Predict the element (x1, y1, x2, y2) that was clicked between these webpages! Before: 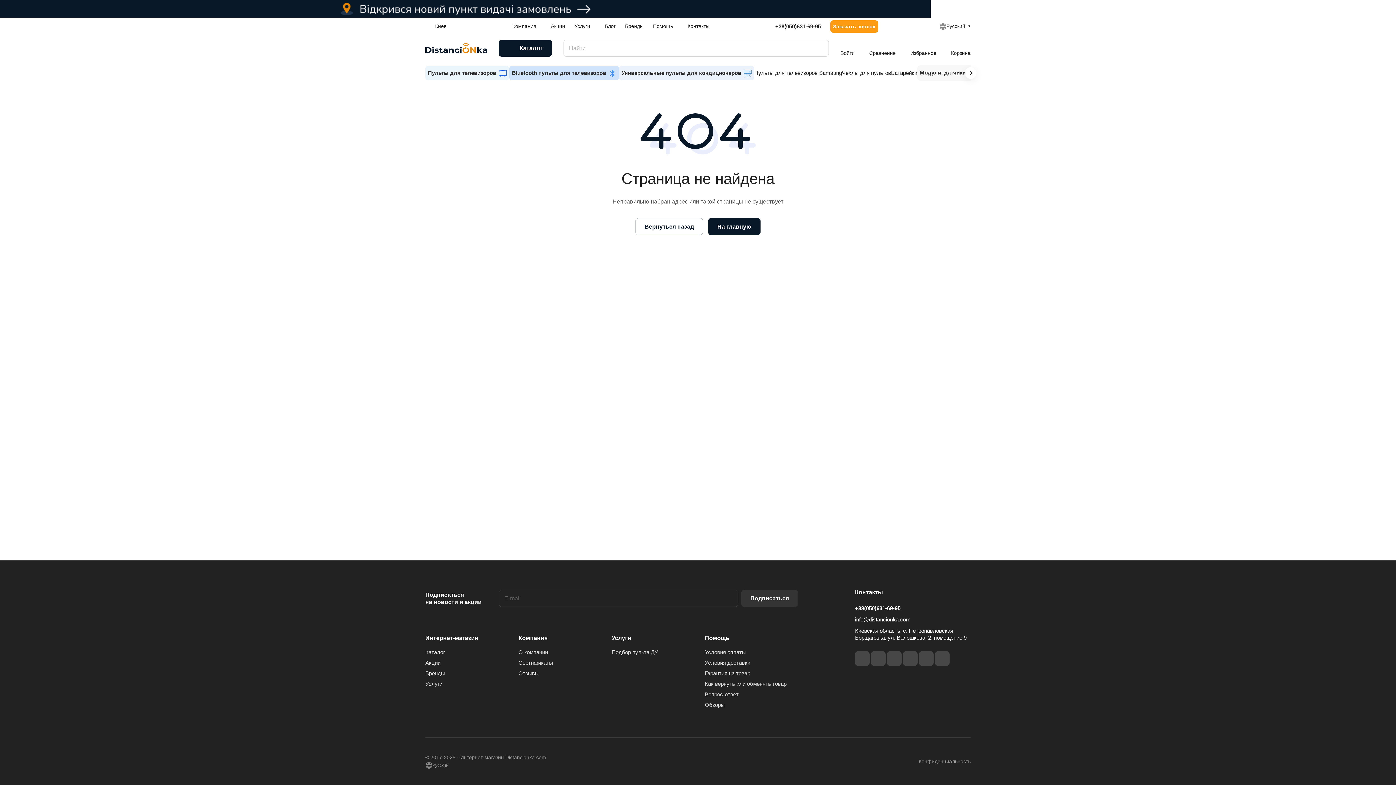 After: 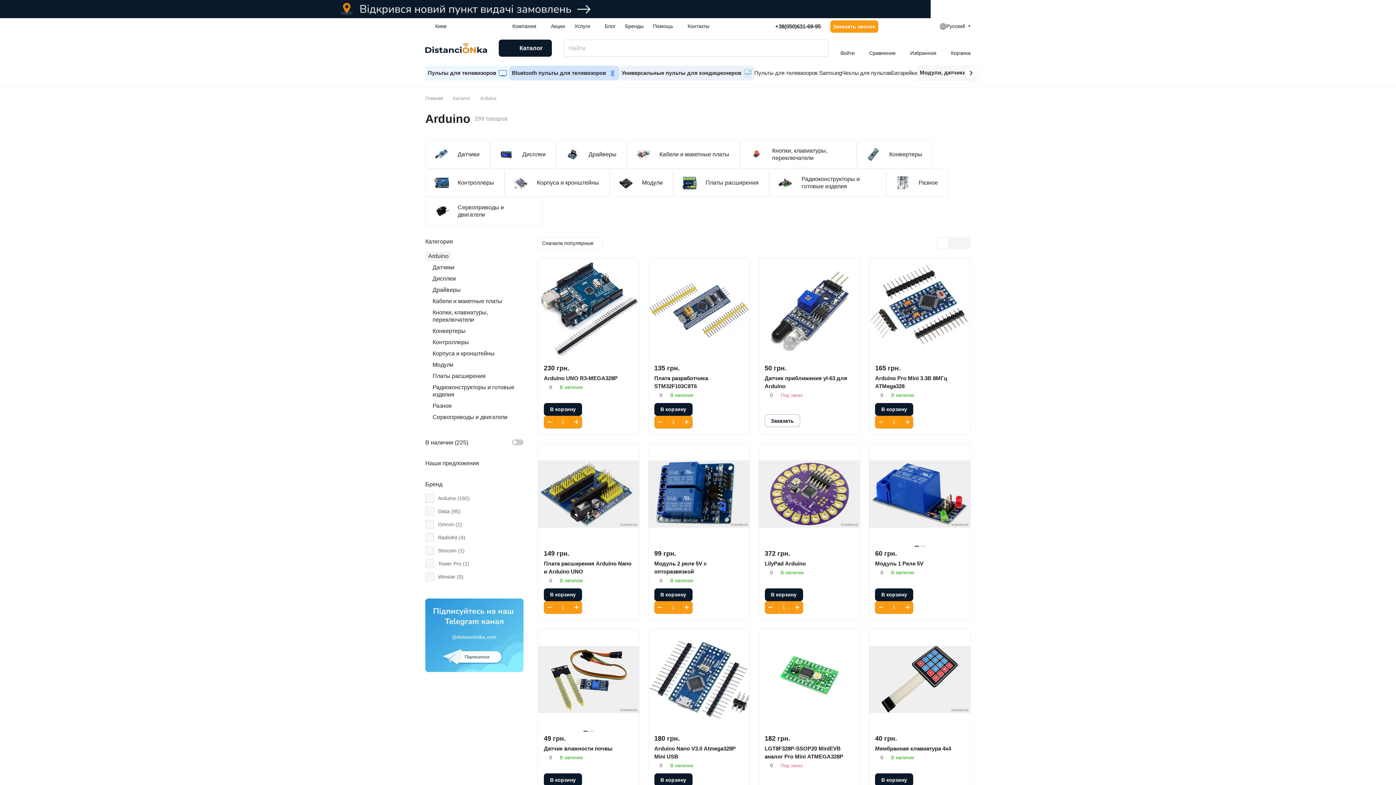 Action: bbox: (917, 65, 1003, 80) label: Модули, датчики Arduino 